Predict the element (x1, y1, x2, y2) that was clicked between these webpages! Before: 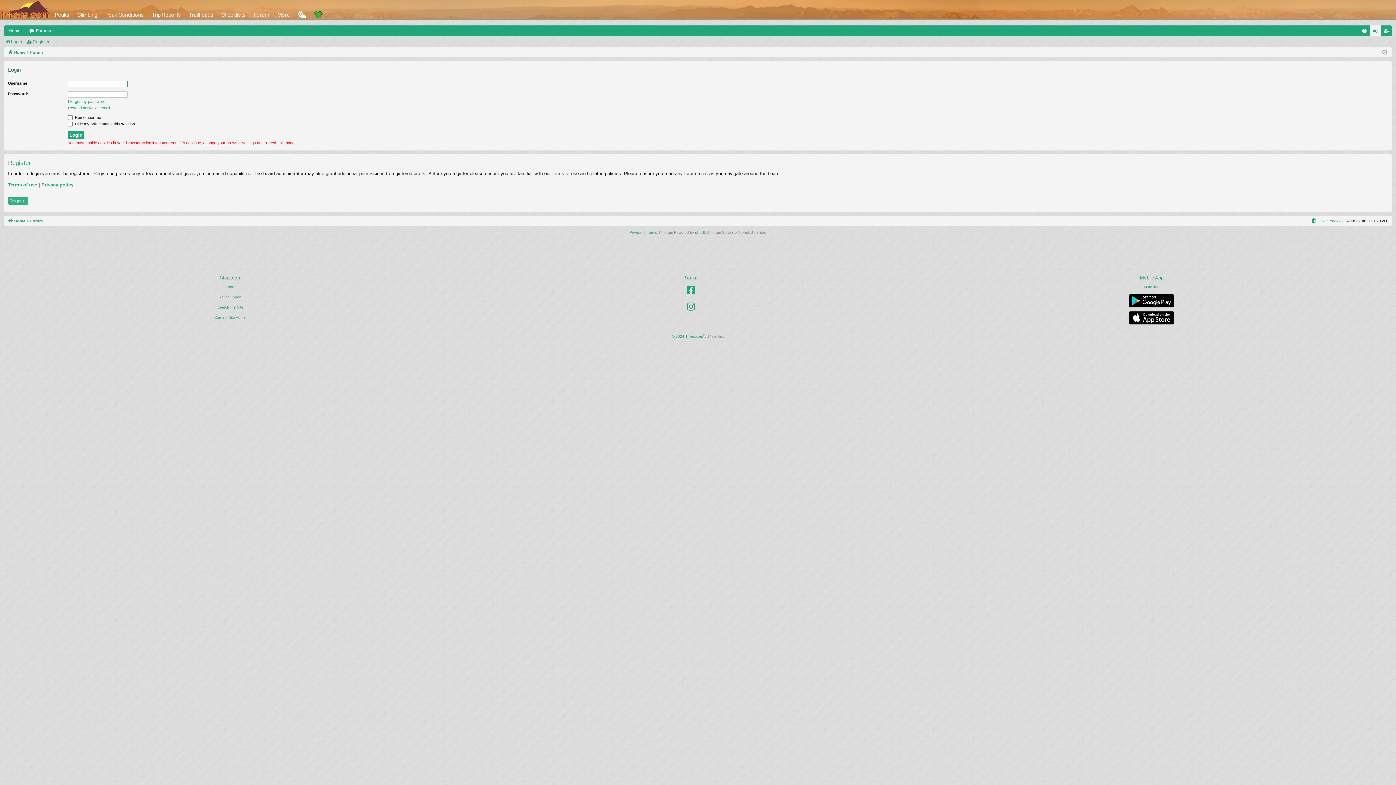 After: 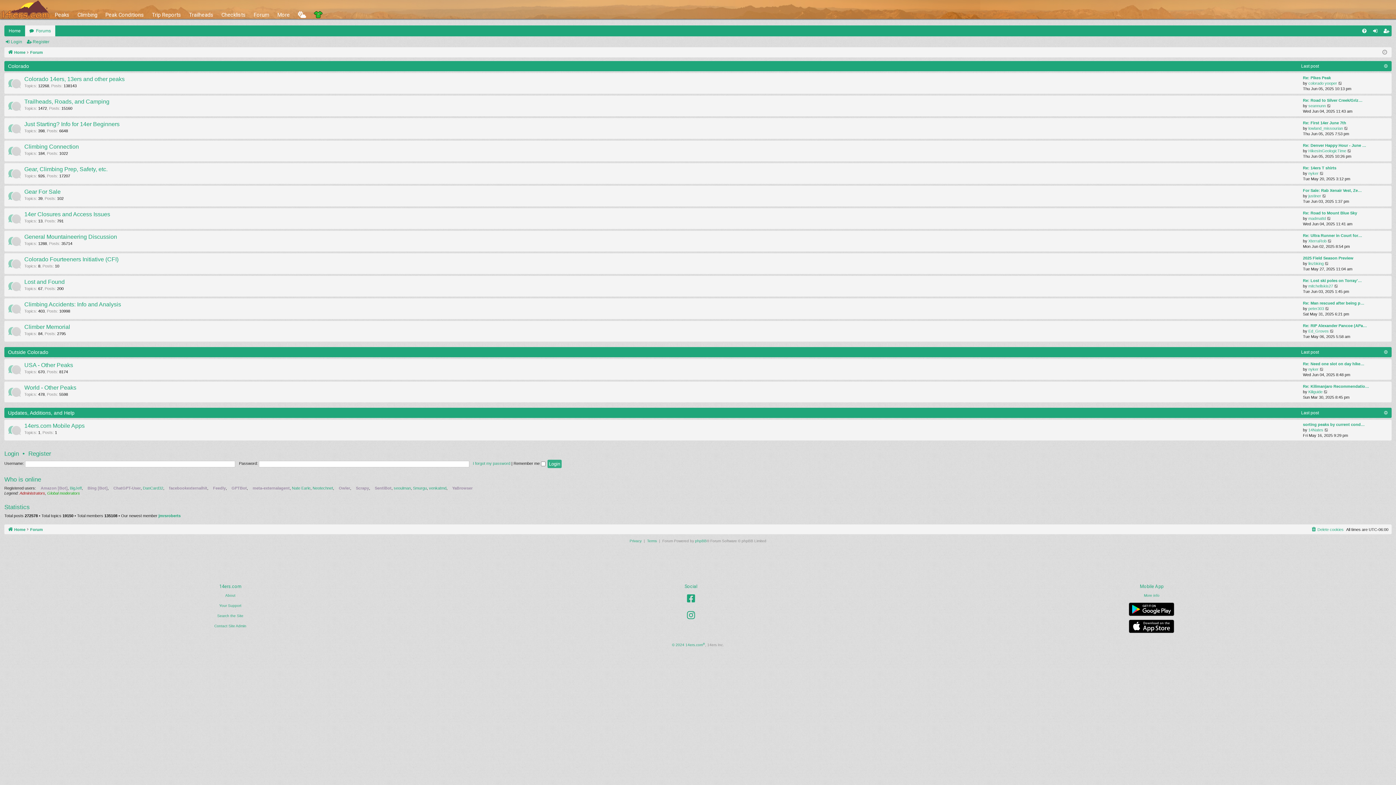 Action: label: Forums bbox: (25, 25, 55, 36)